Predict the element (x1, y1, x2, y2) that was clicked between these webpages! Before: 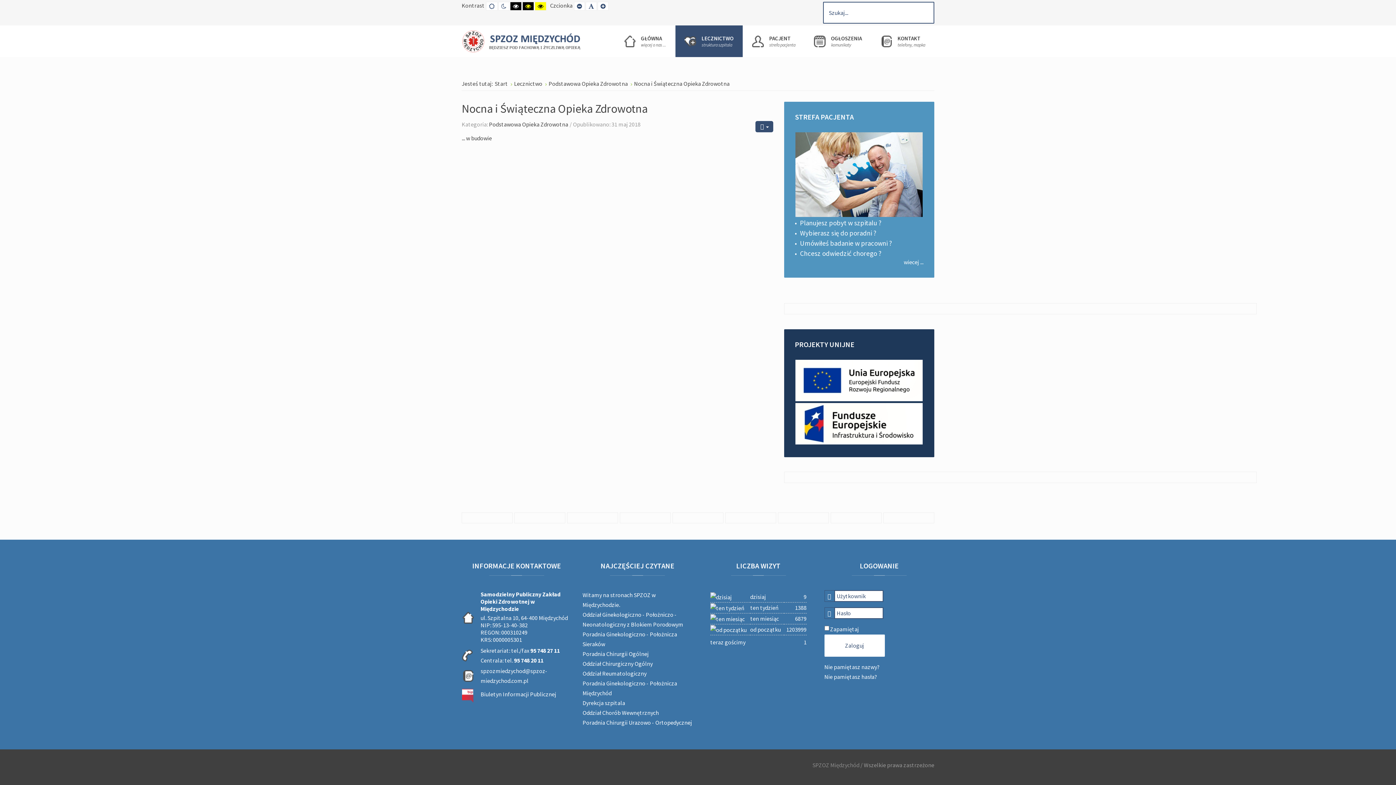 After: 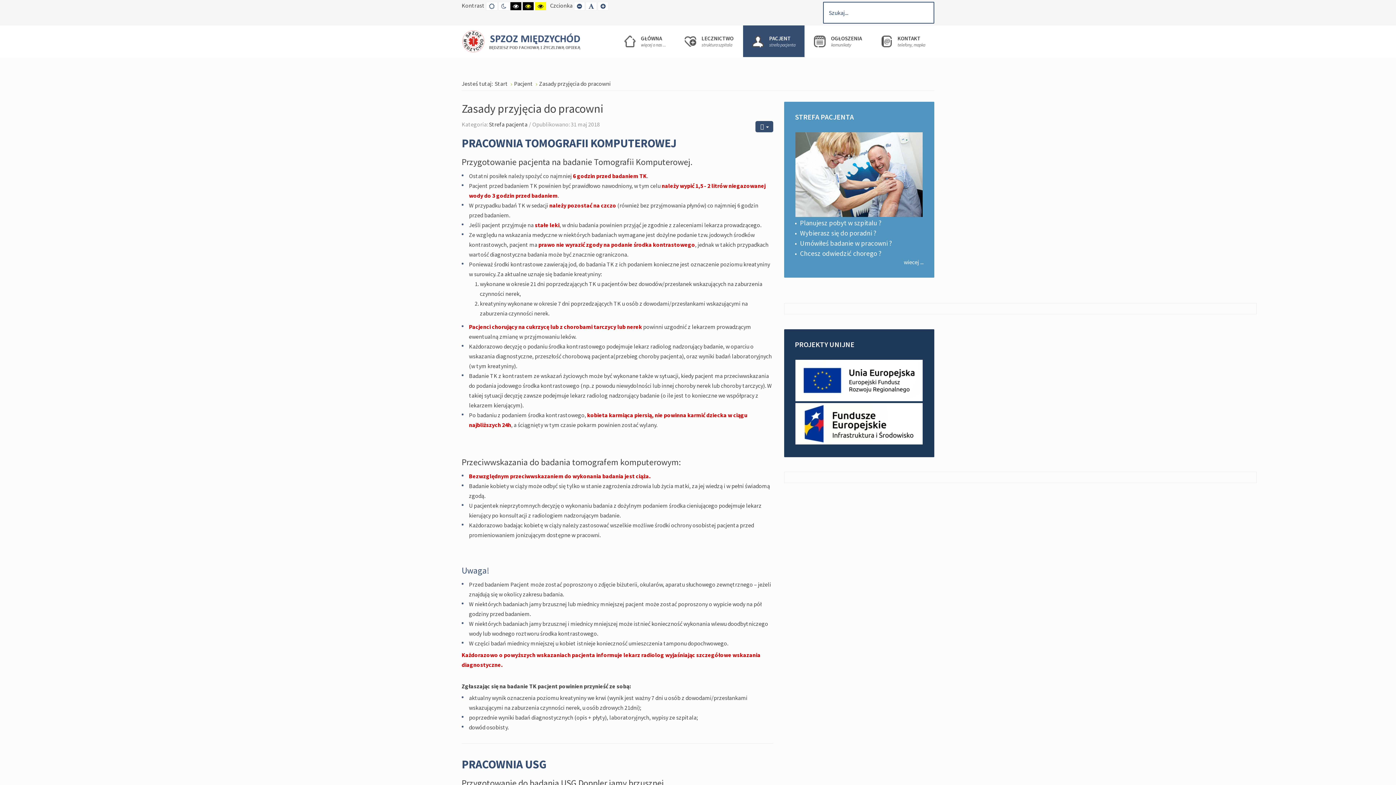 Action: label: •  Umówiłeś badanie w pracowni ? bbox: (795, 239, 892, 247)